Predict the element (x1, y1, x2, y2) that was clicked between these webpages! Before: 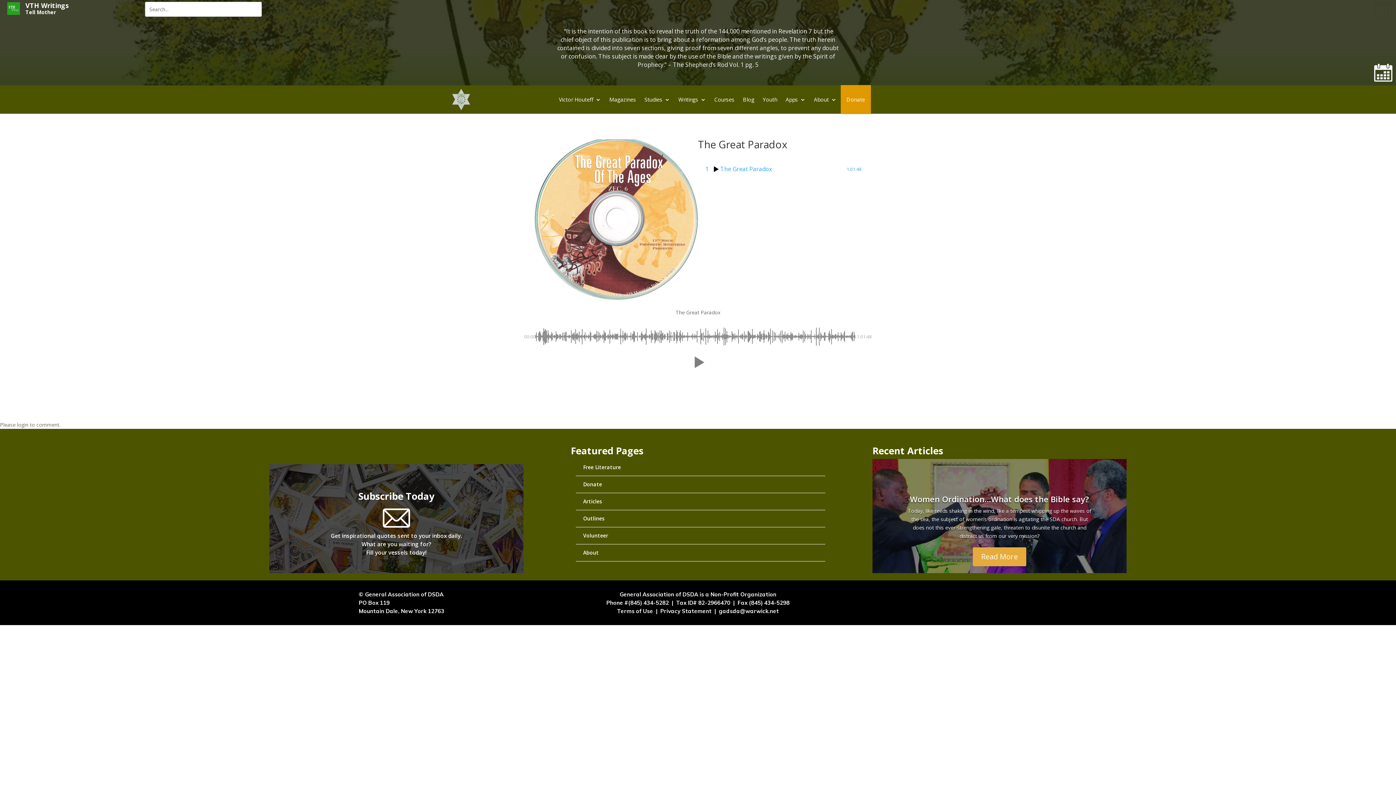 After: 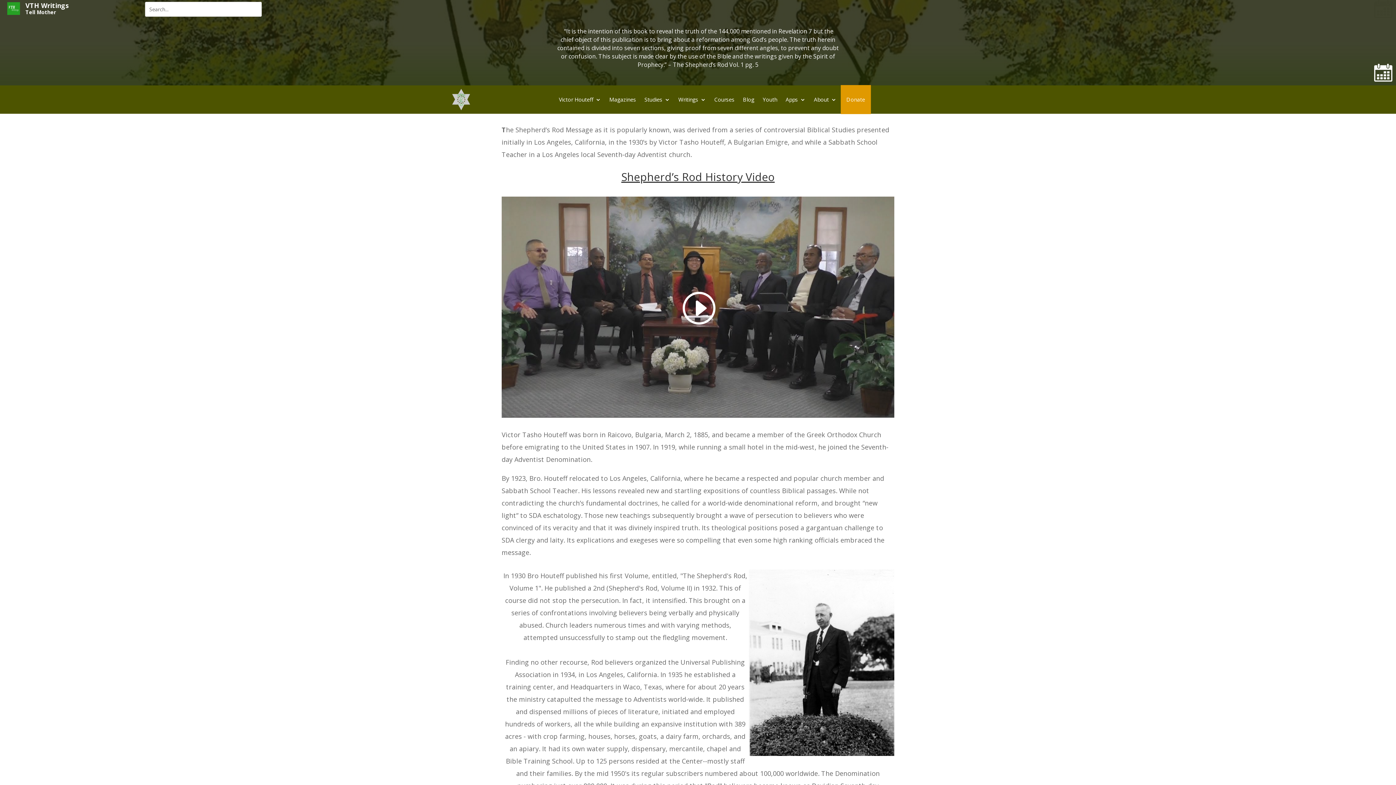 Action: bbox: (576, 549, 598, 556) label: About